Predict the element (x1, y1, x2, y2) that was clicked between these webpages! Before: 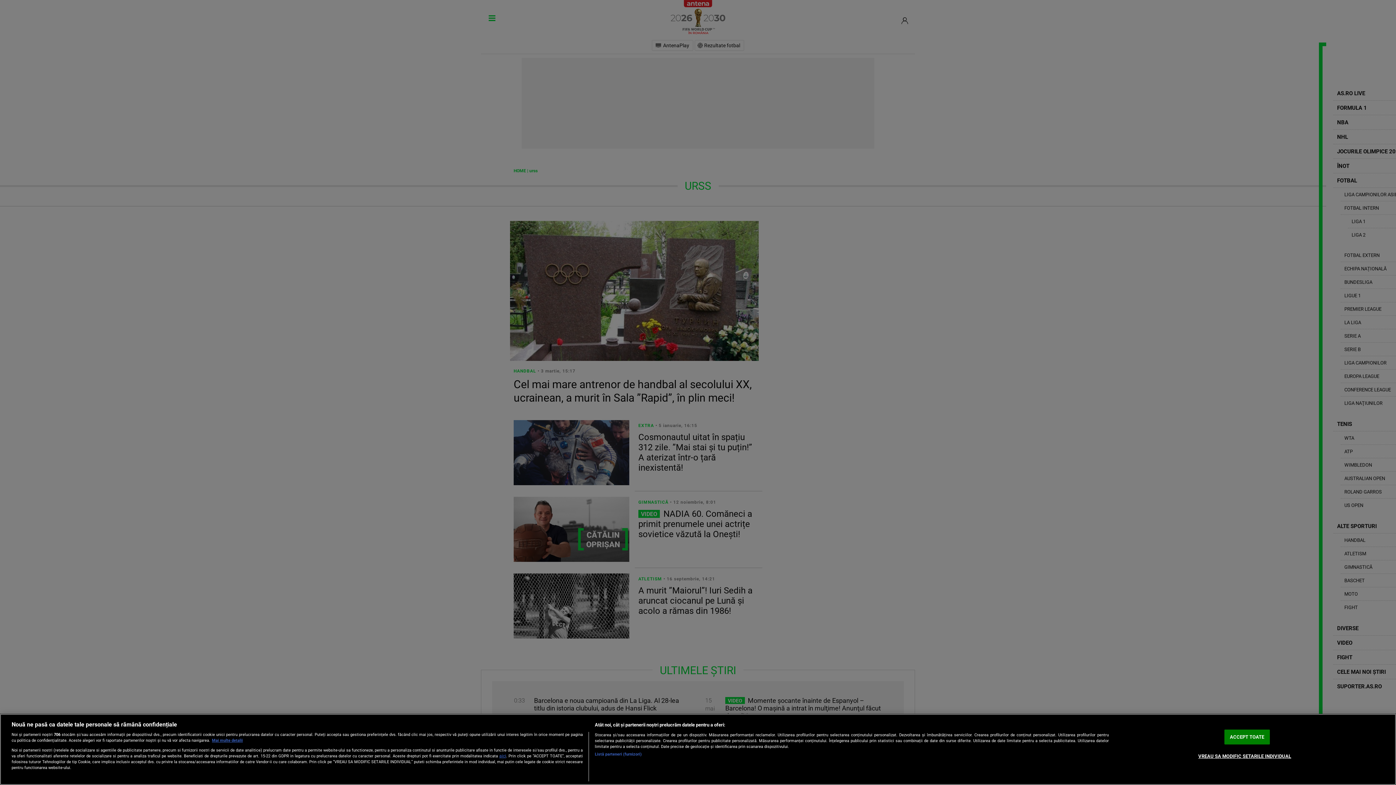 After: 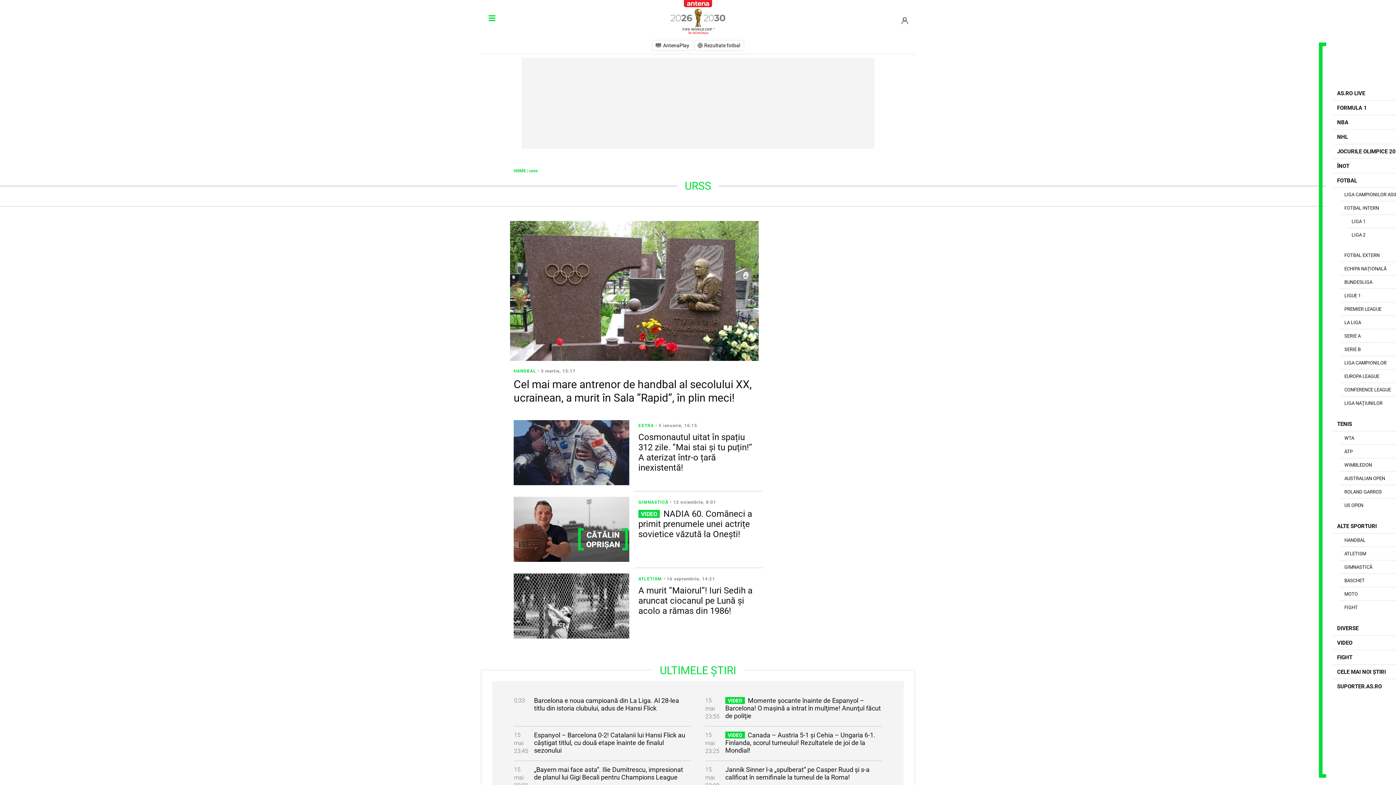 Action: label: ACCEPT TOATE bbox: (1224, 729, 1270, 744)